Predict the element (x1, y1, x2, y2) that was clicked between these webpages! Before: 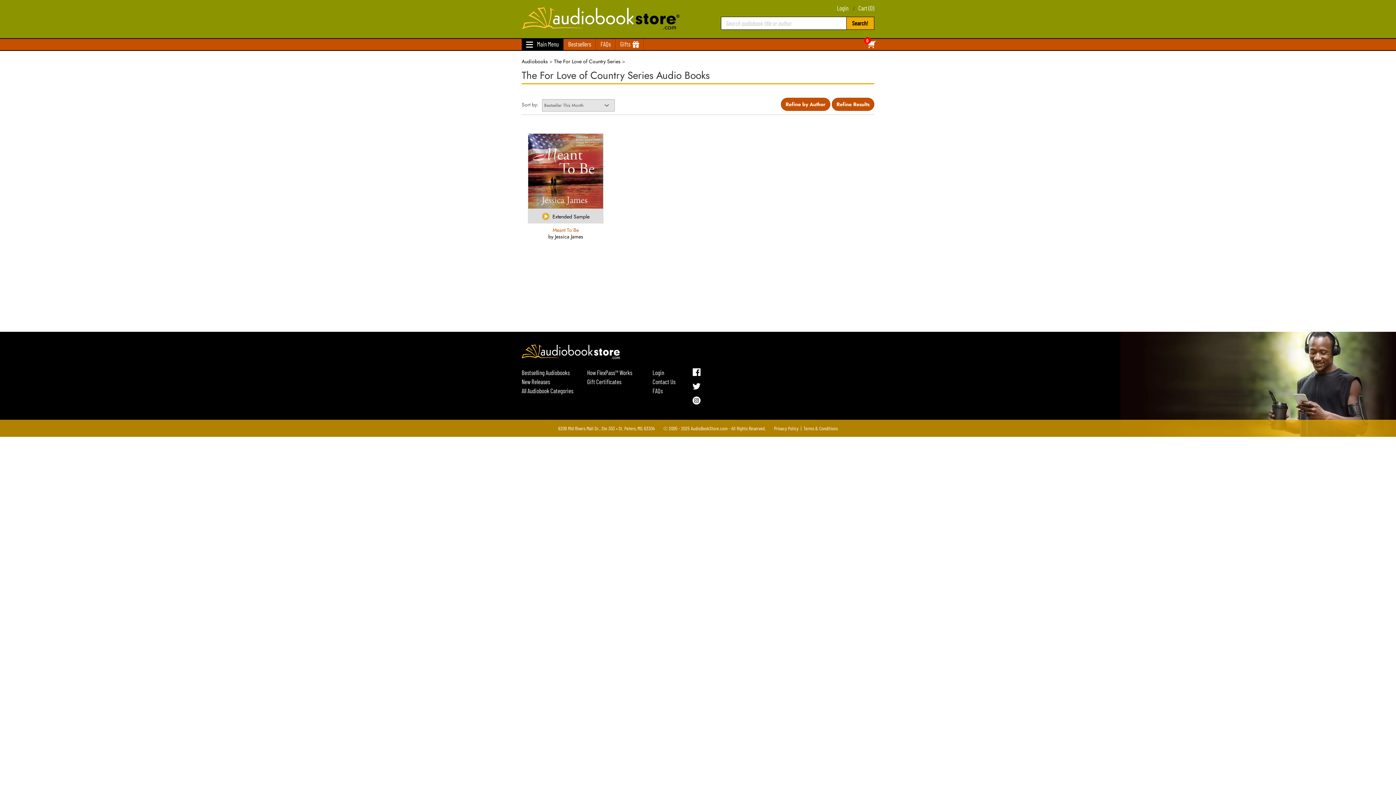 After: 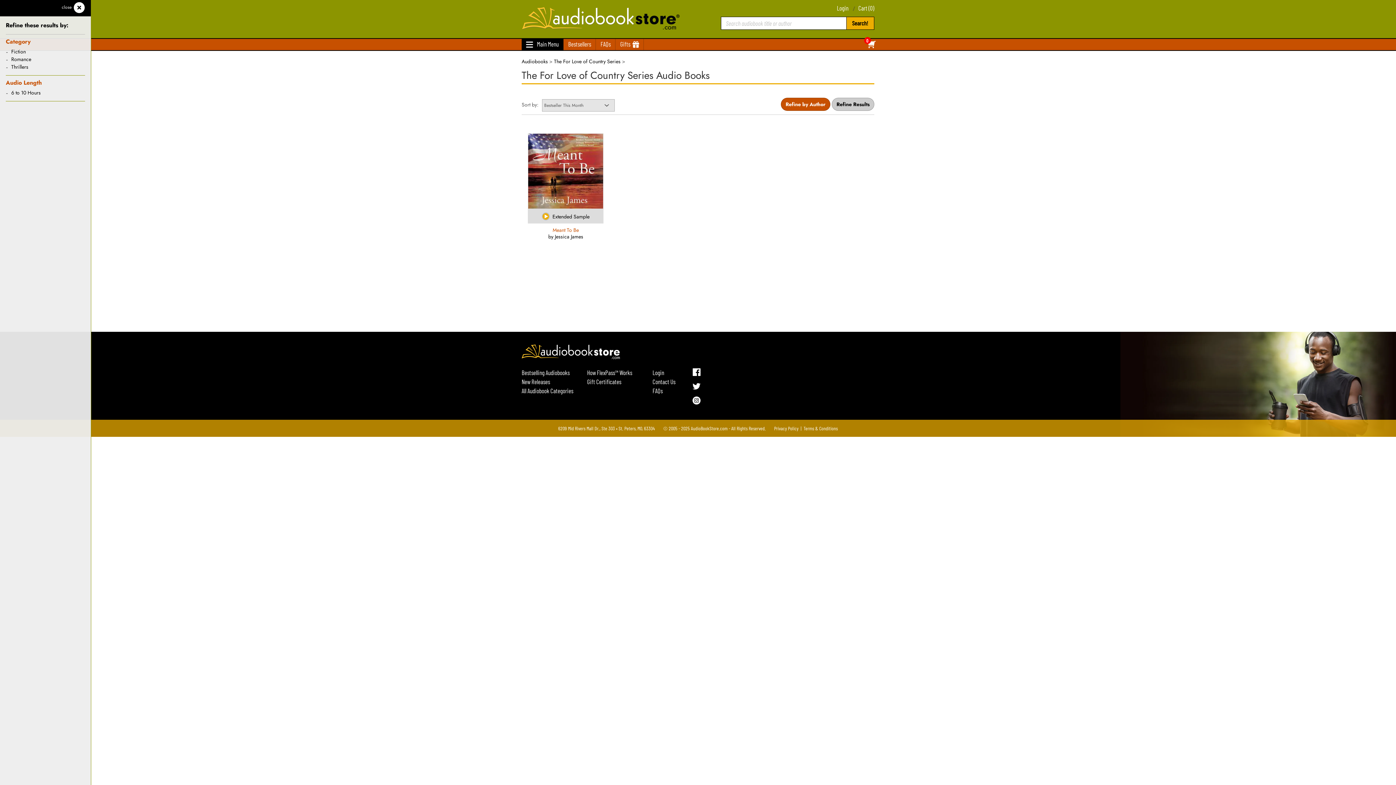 Action: label: Refine Results bbox: (832, 97, 874, 110)